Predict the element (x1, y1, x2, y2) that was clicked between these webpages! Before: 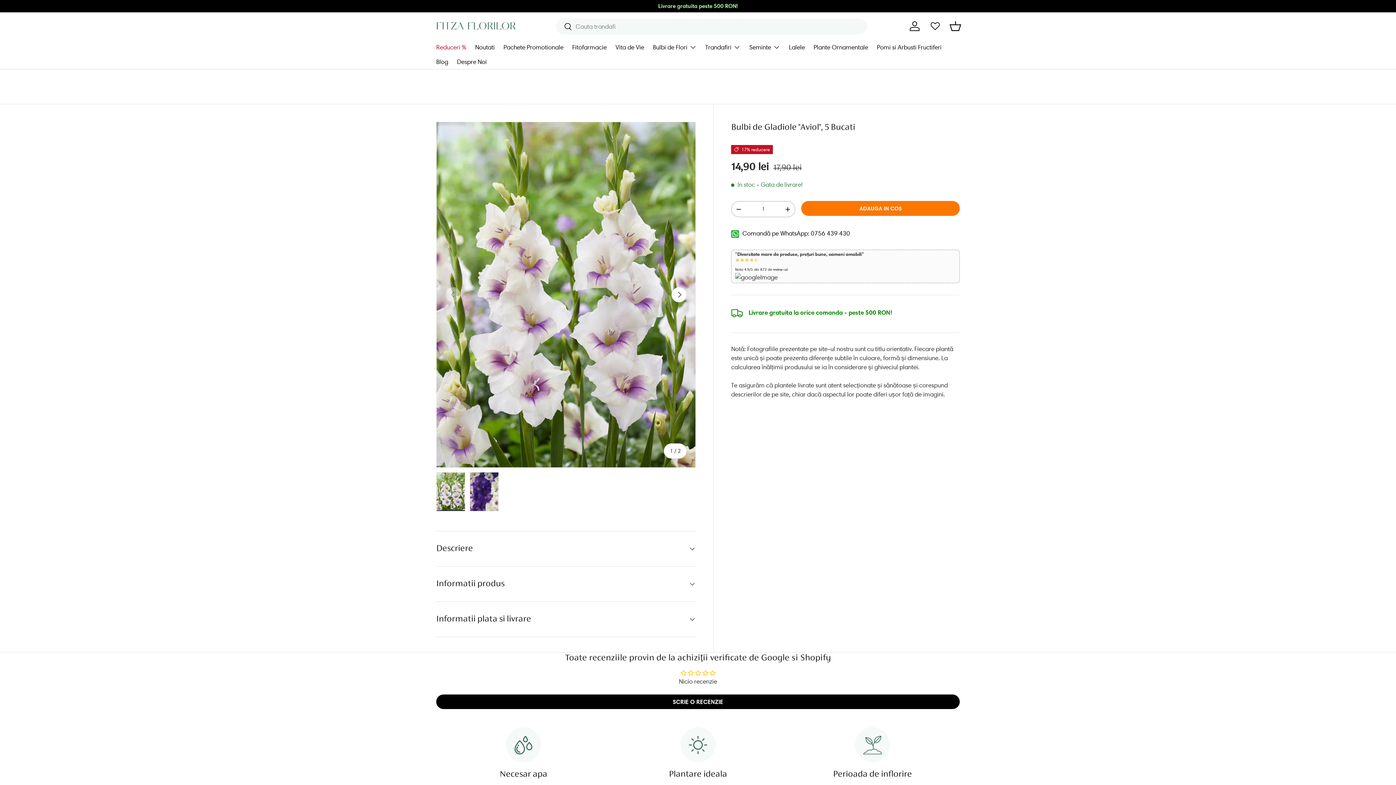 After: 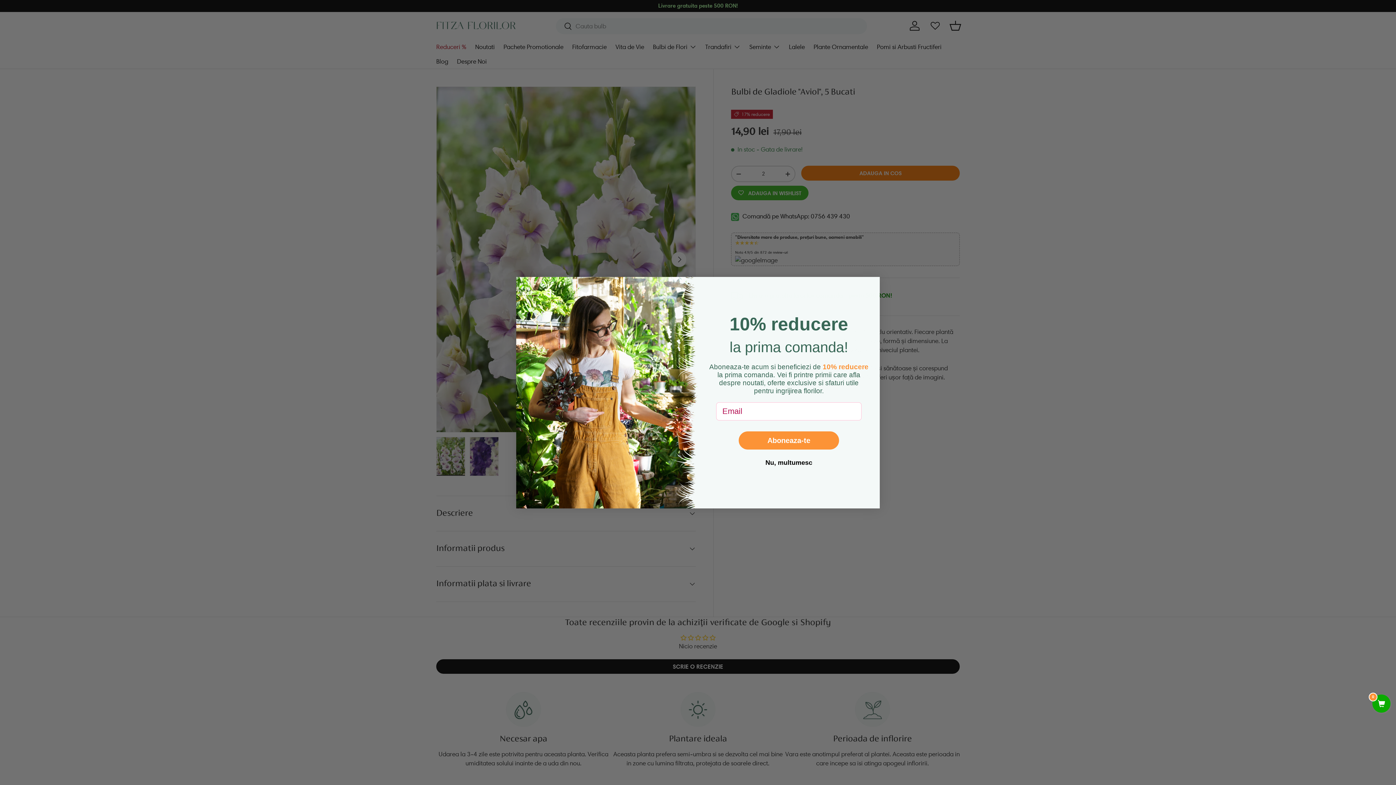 Action: bbox: (781, 203, 795, 214) label: +